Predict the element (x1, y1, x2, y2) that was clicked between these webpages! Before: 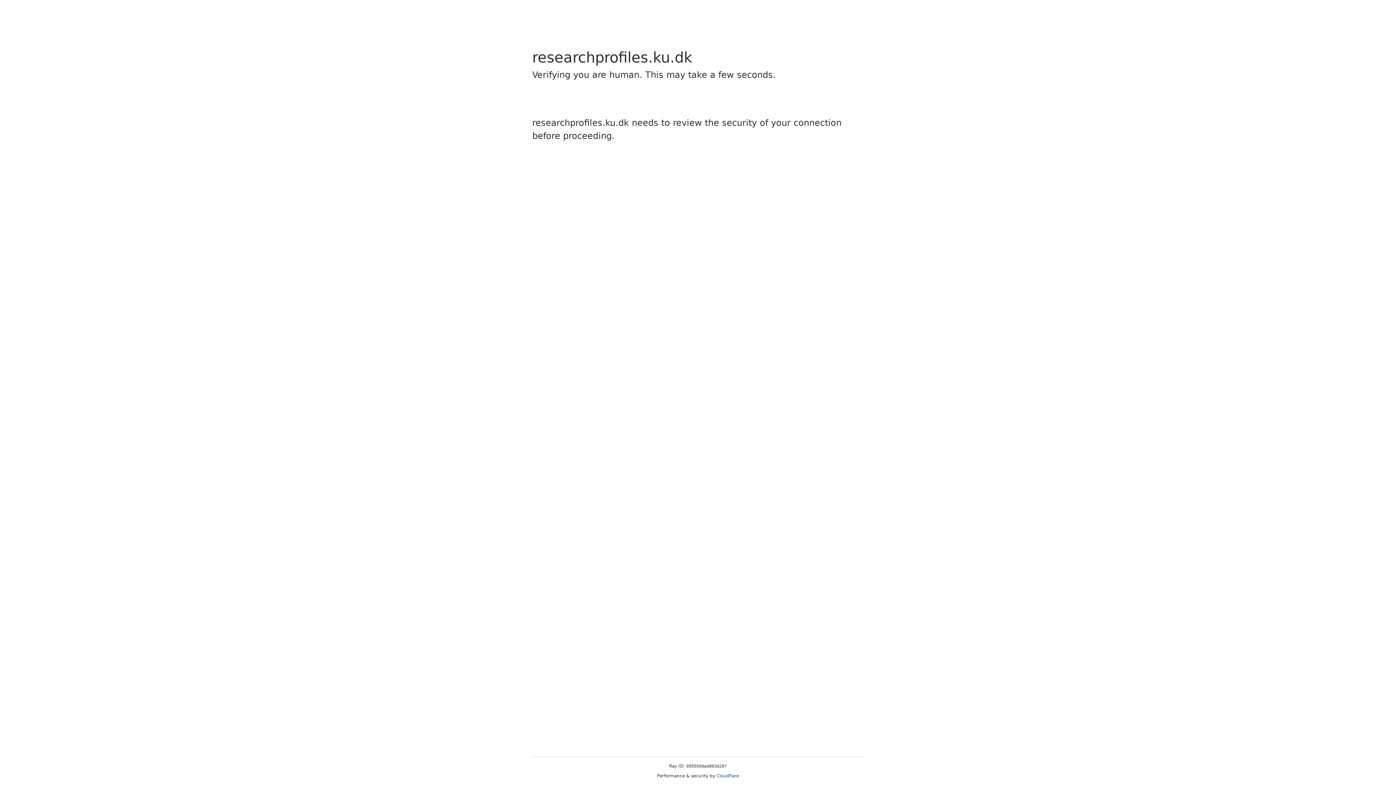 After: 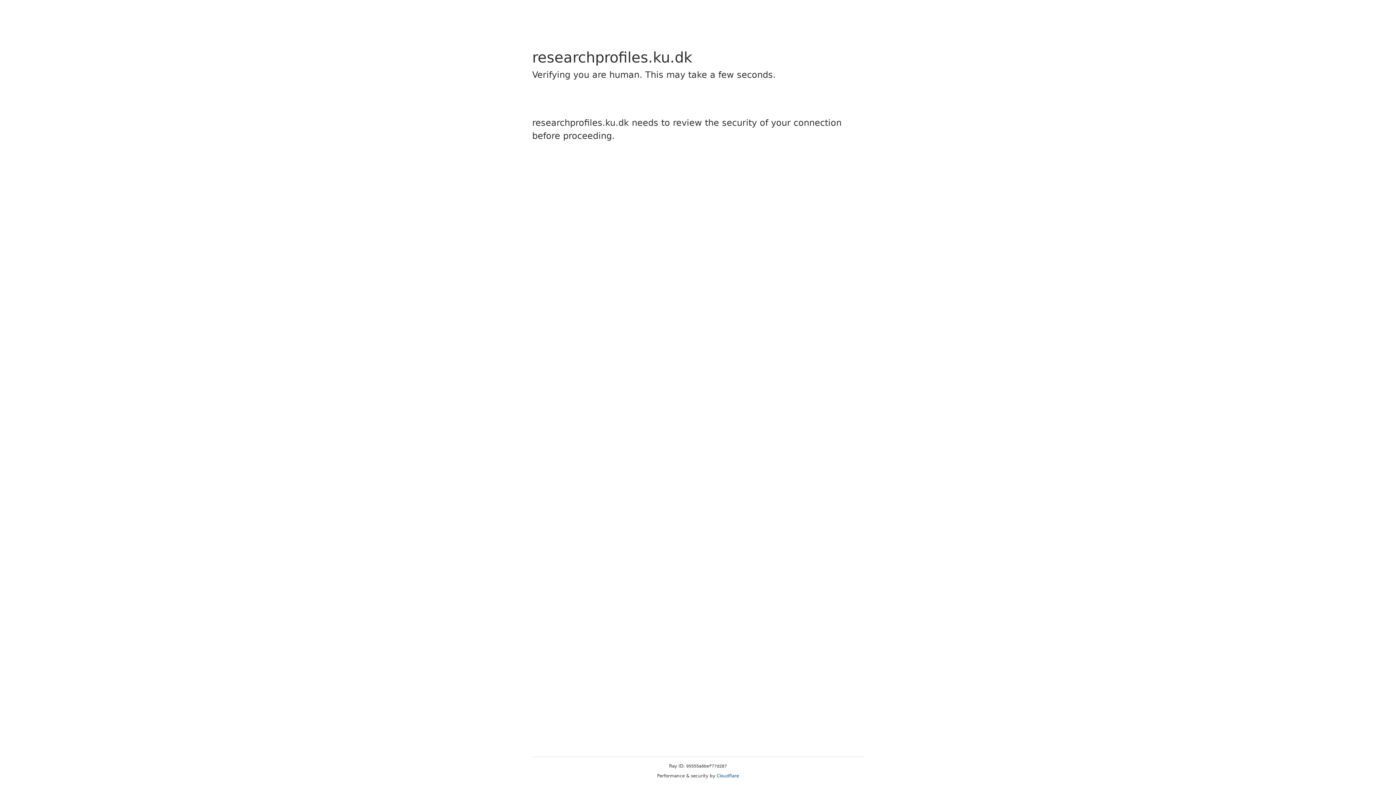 Action: label: Cloudflare bbox: (716, 773, 739, 778)